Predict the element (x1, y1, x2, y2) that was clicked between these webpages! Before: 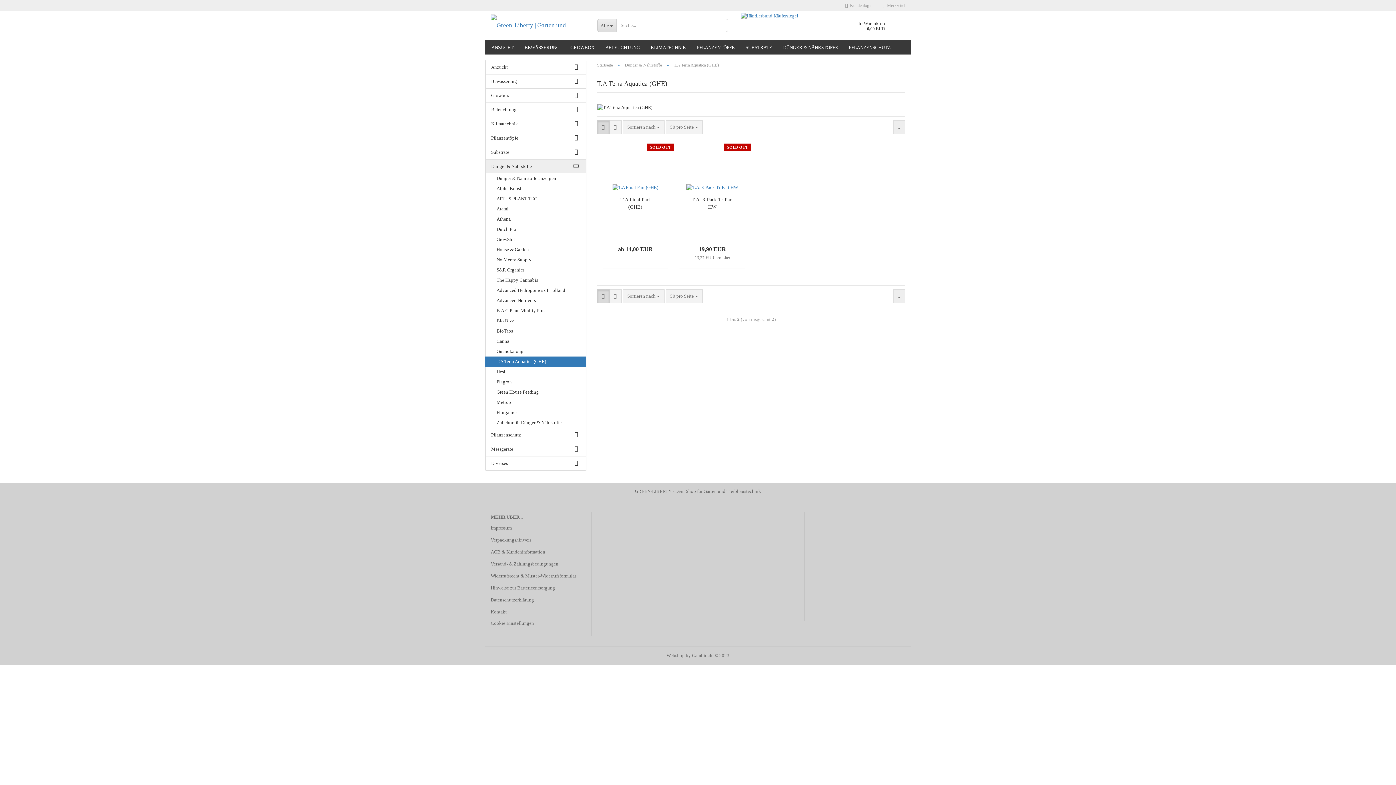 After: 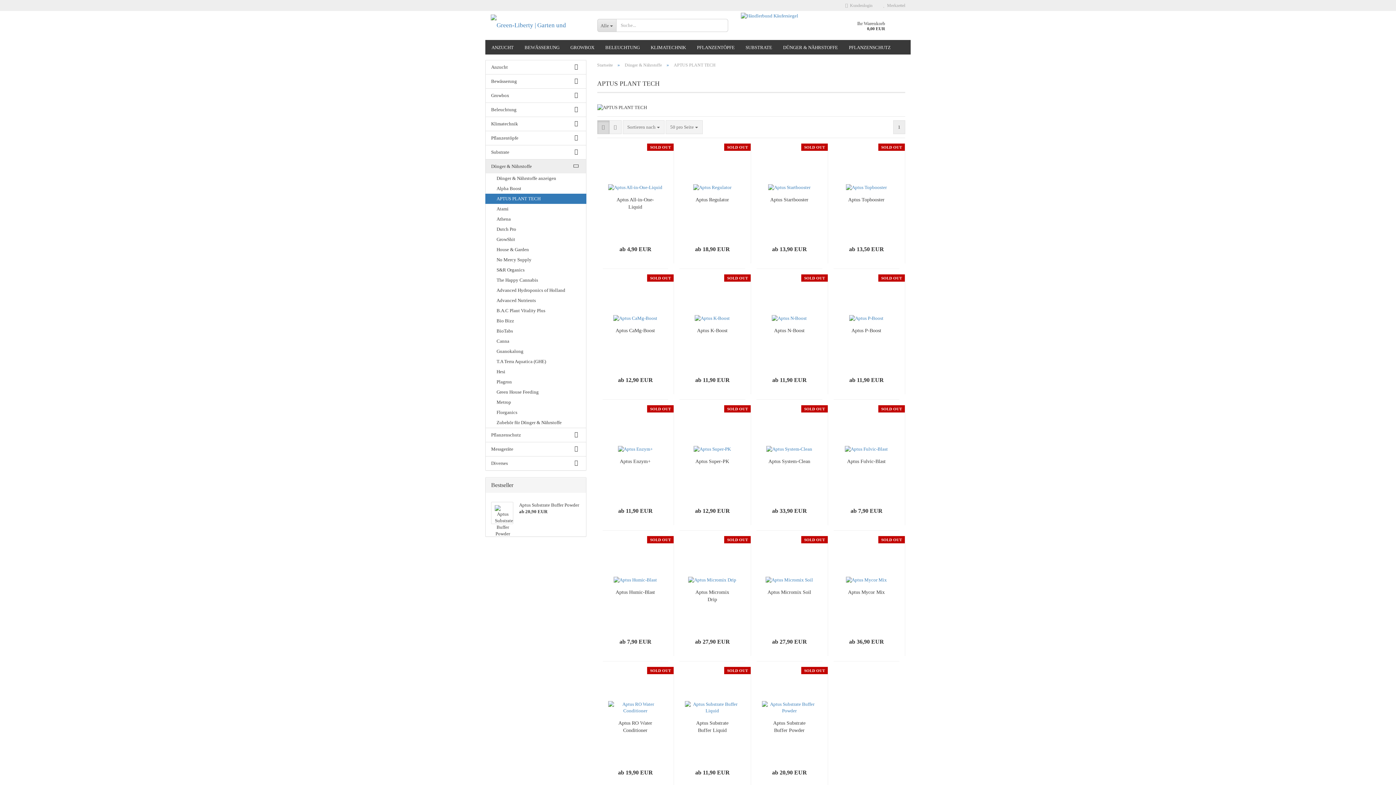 Action: bbox: (485, 193, 586, 204) label: APTUS PLANT TECH